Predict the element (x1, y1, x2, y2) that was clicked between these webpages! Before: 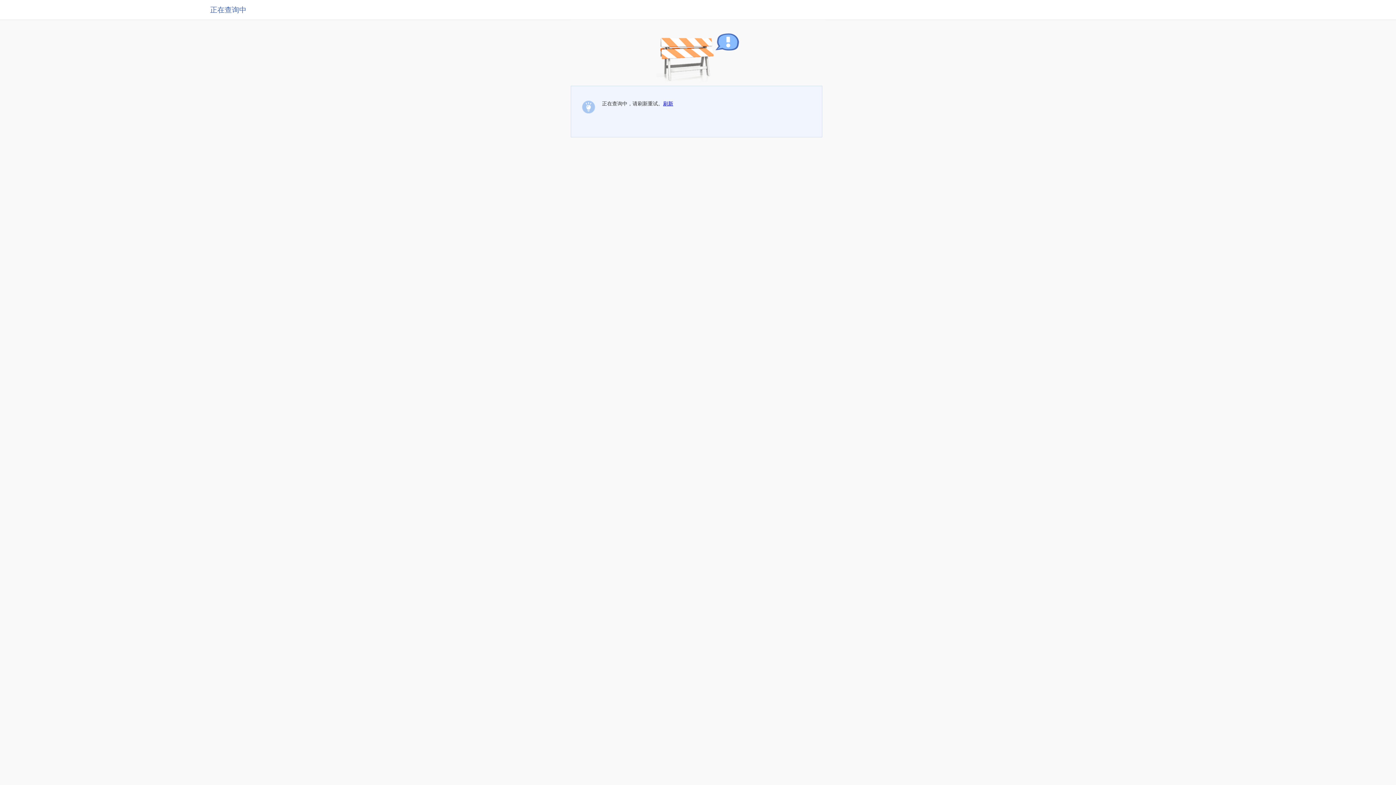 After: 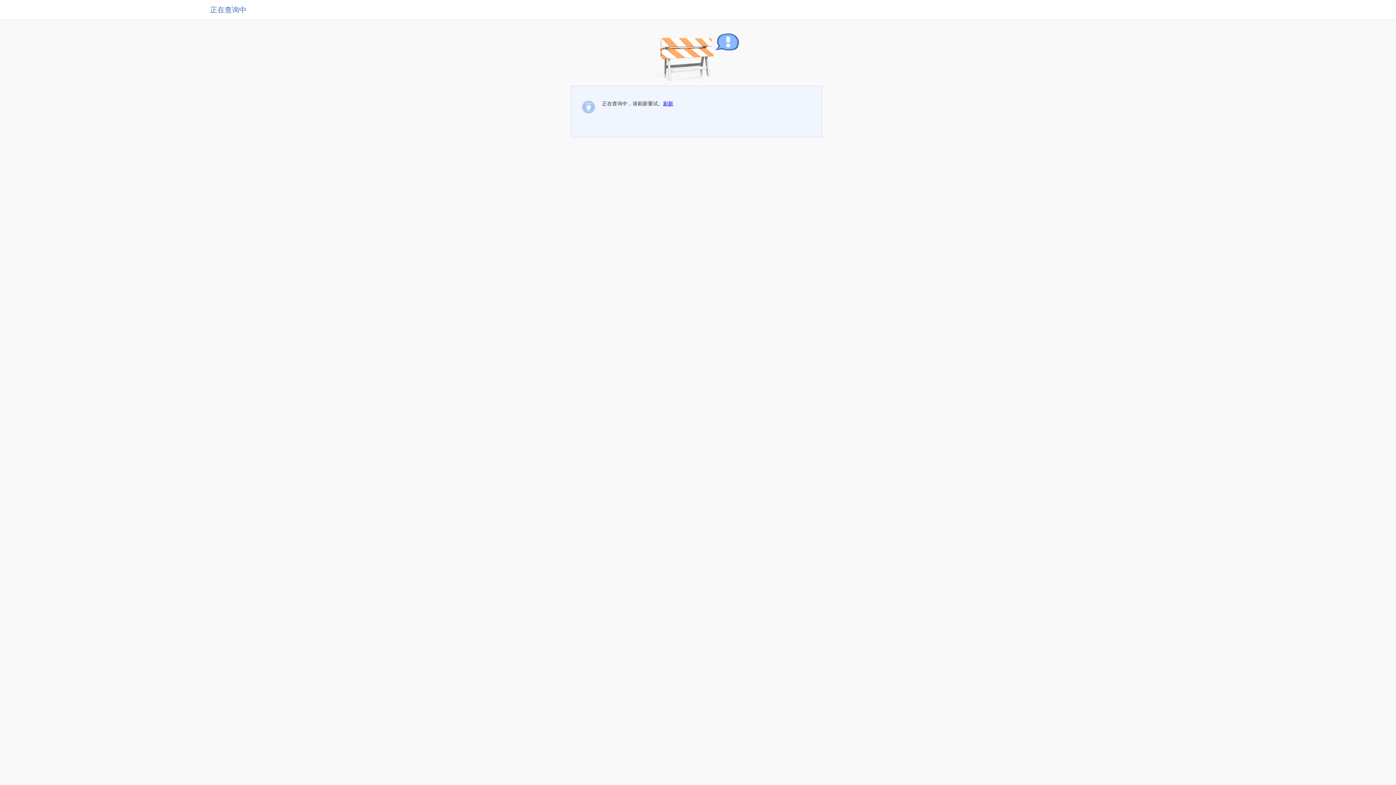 Action: bbox: (663, 100, 673, 106) label: 刷新